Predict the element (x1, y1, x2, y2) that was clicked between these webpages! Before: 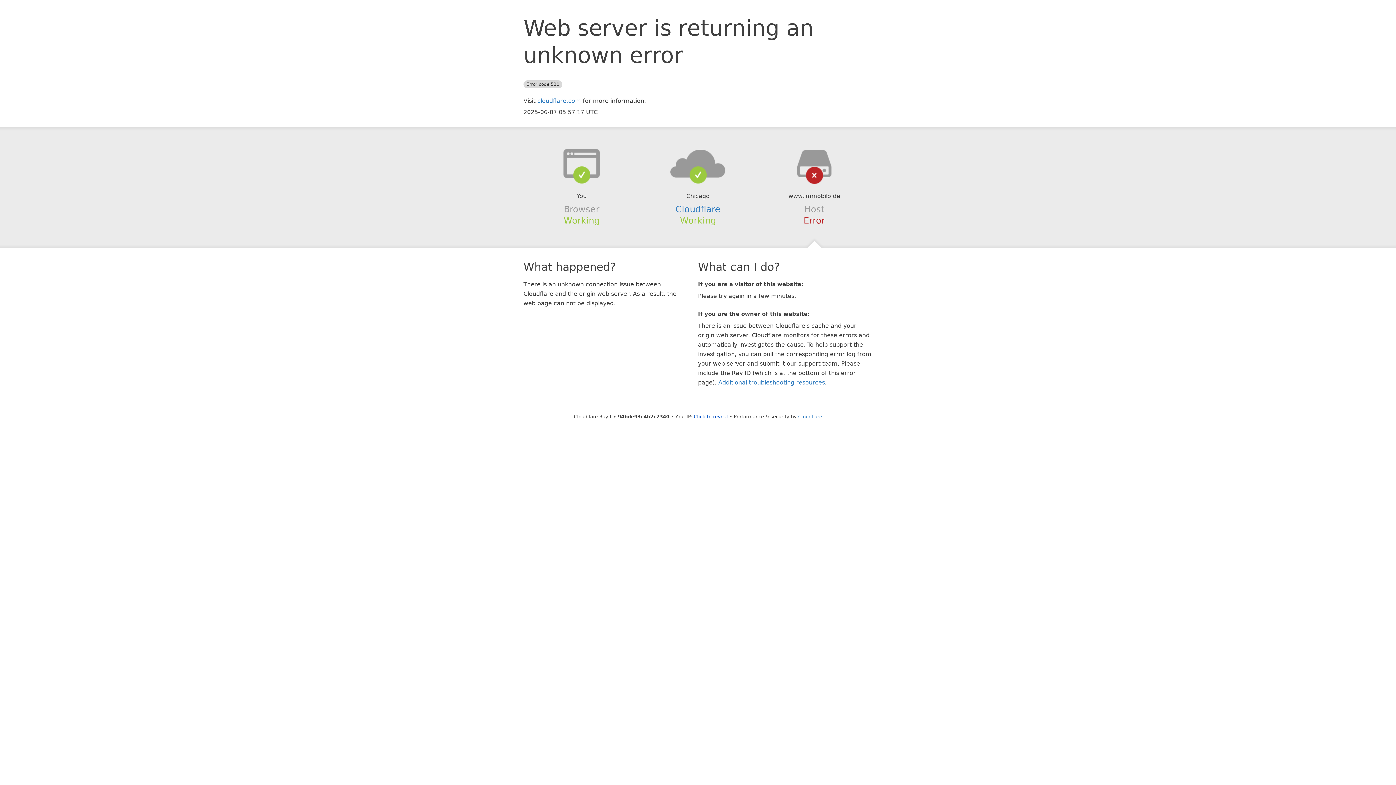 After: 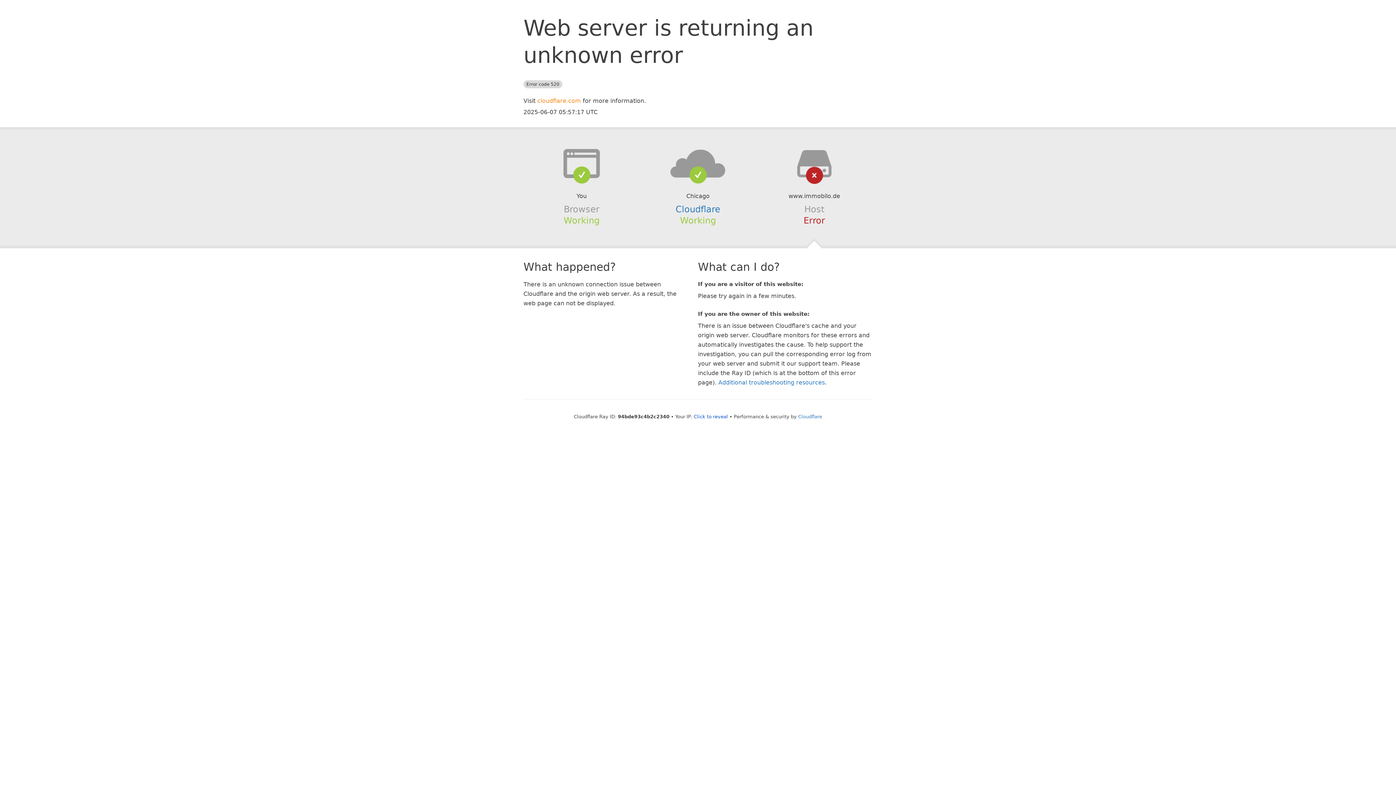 Action: label: cloudflare.com bbox: (537, 97, 581, 104)